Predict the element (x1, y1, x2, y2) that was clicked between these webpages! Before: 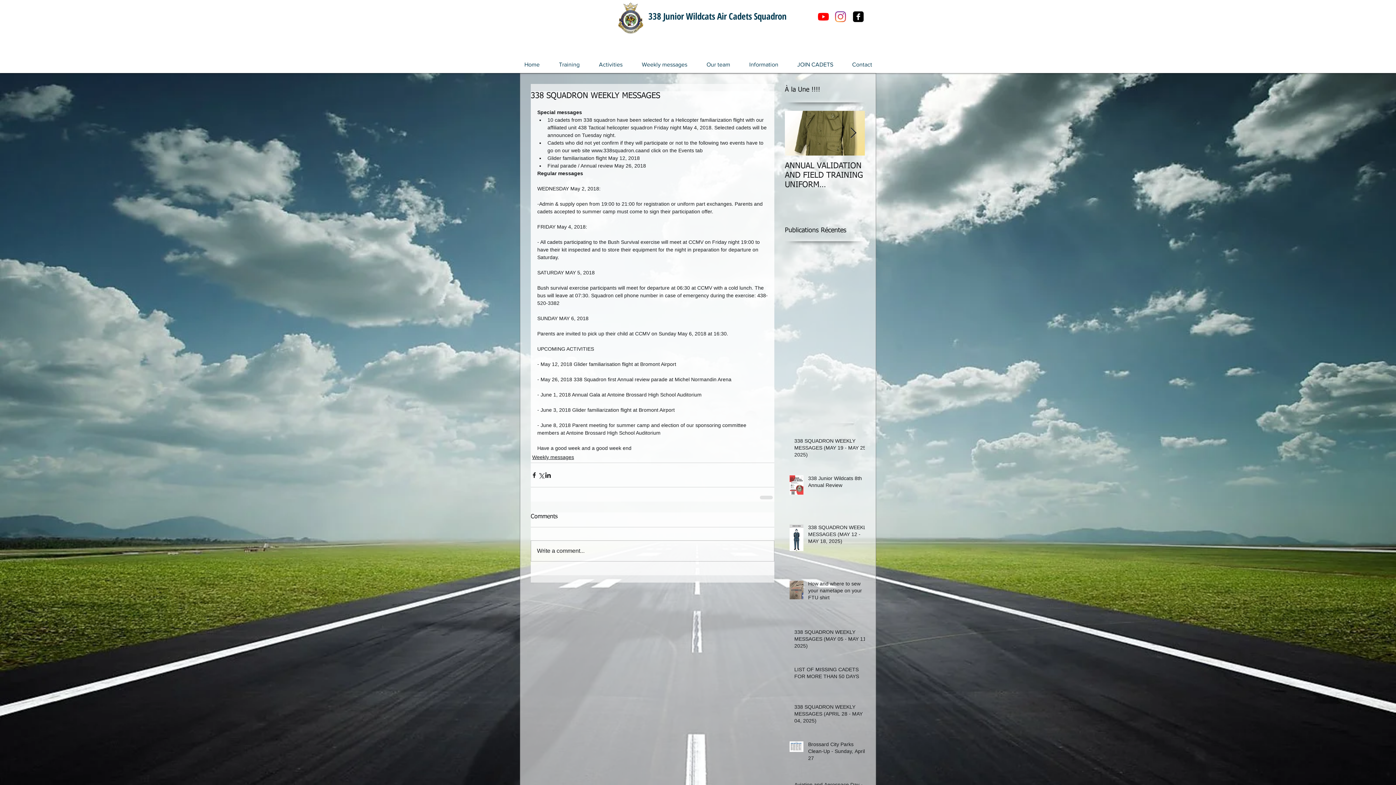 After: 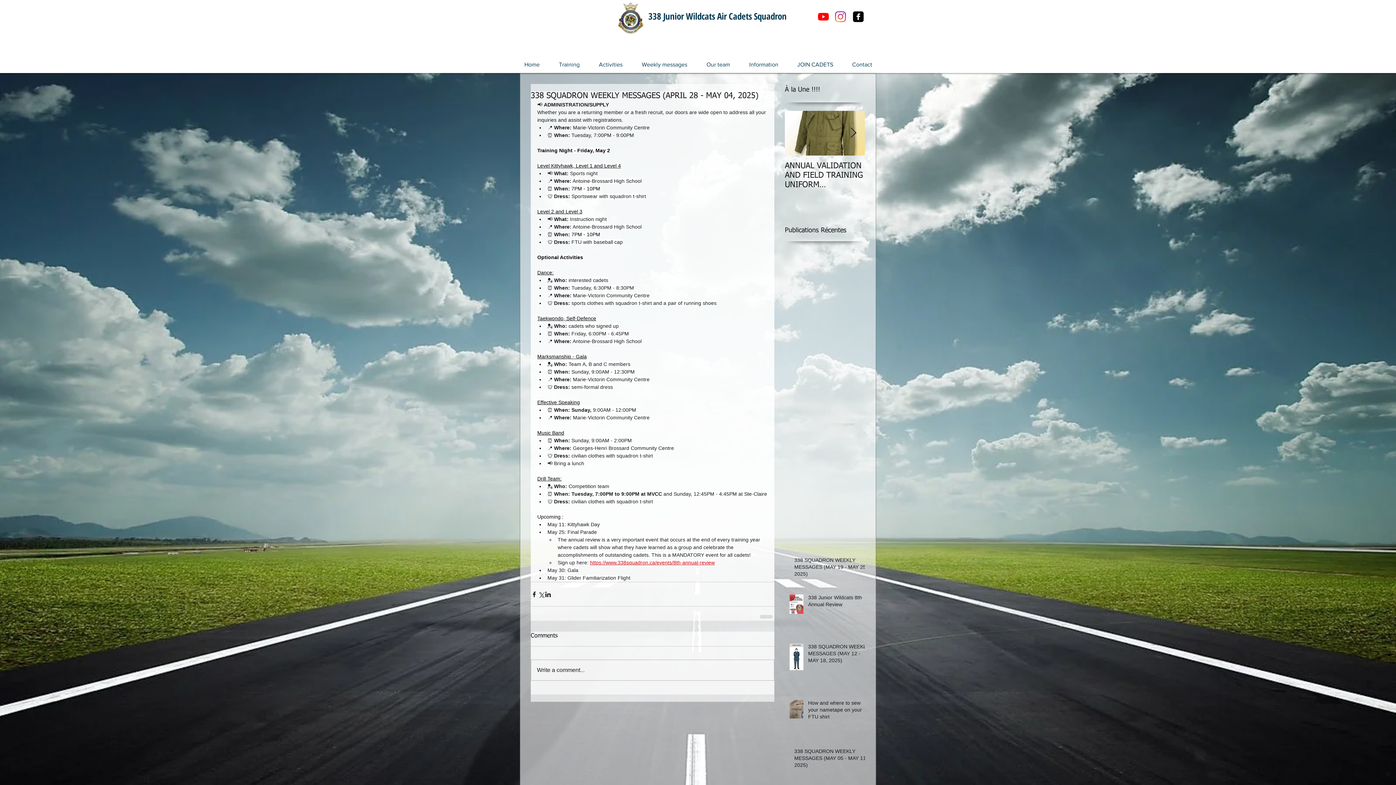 Action: label: 338 SQUADRON WEEKLY MESSAGES (APRIL 28 - MAY 04, 2025) bbox: (794, 704, 869, 727)